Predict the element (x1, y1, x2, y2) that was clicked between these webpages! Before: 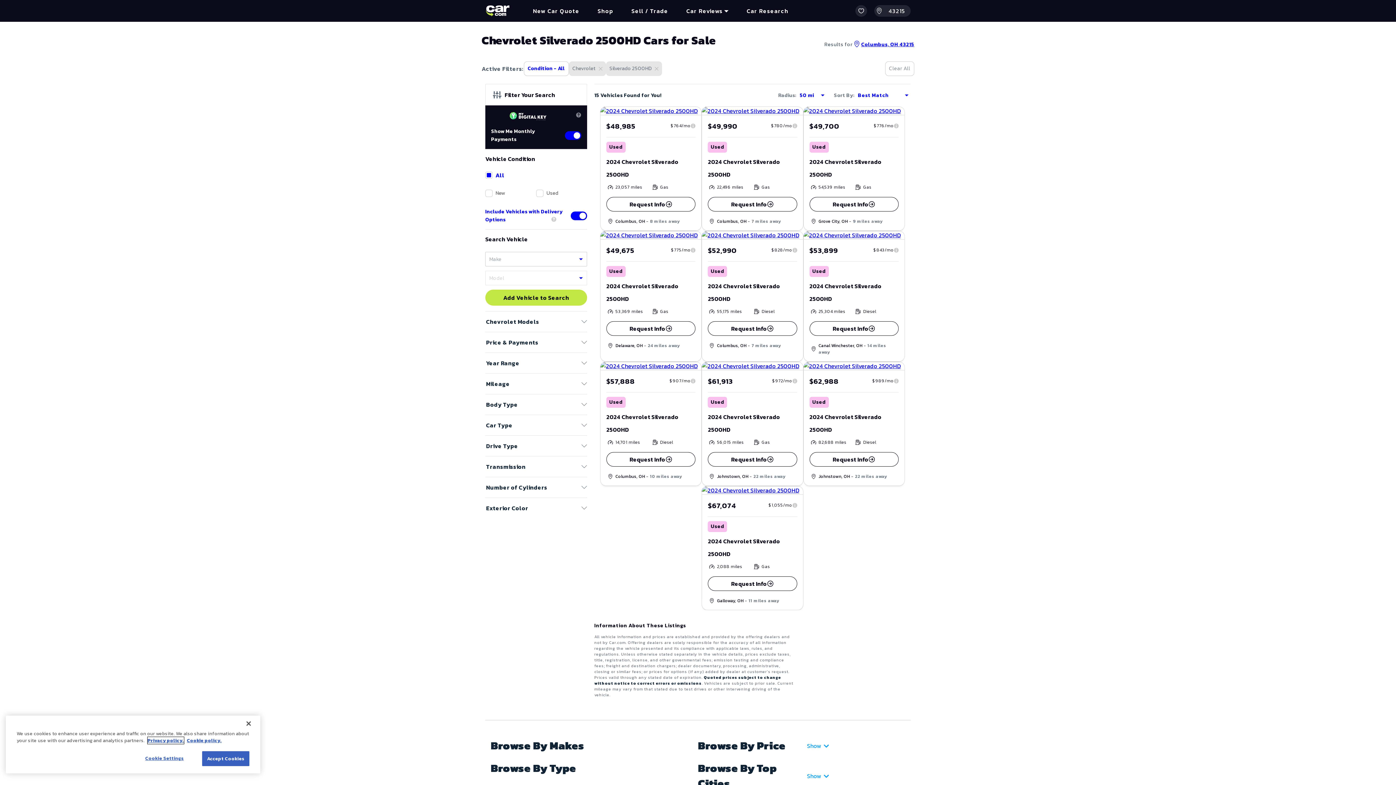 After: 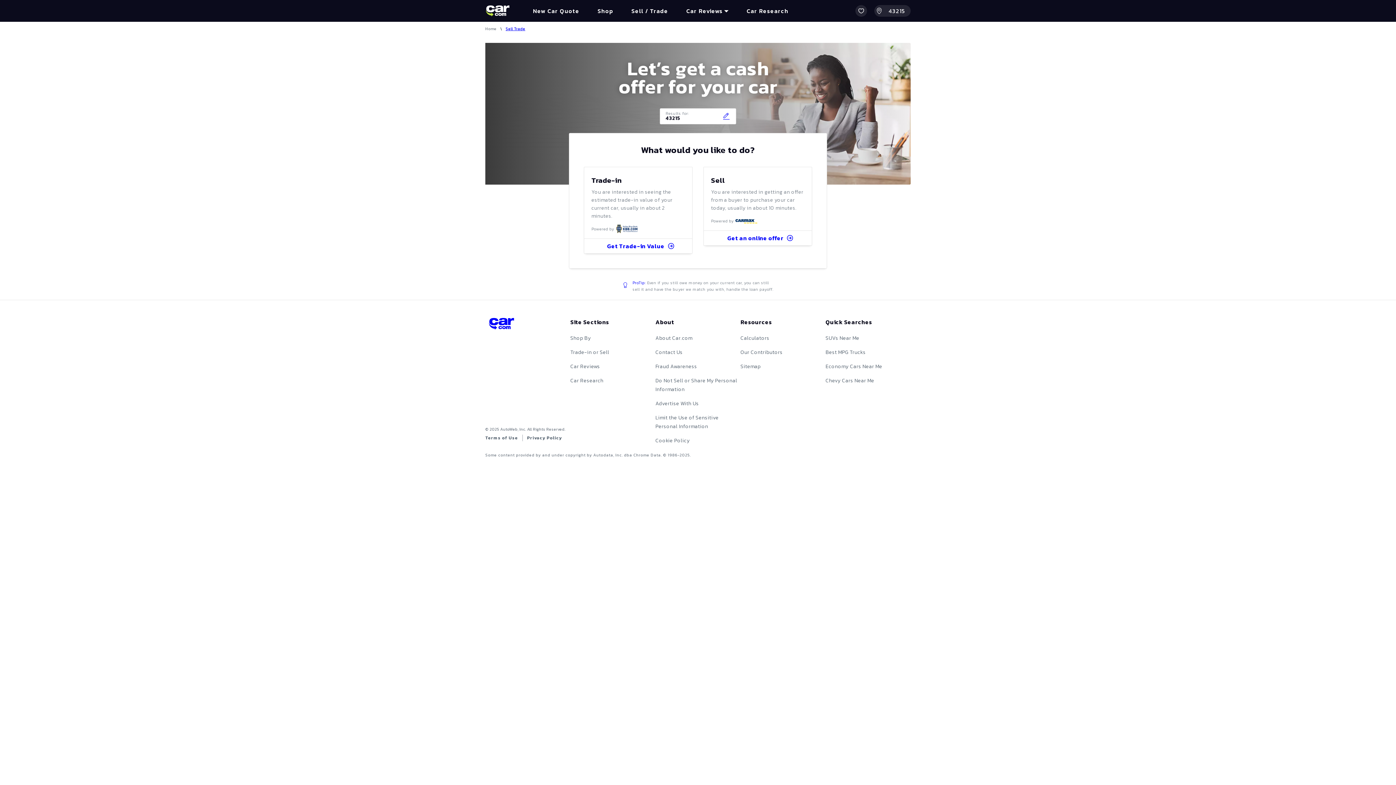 Action: bbox: (570, 757, 609, 764) label: Trade-in or Sell